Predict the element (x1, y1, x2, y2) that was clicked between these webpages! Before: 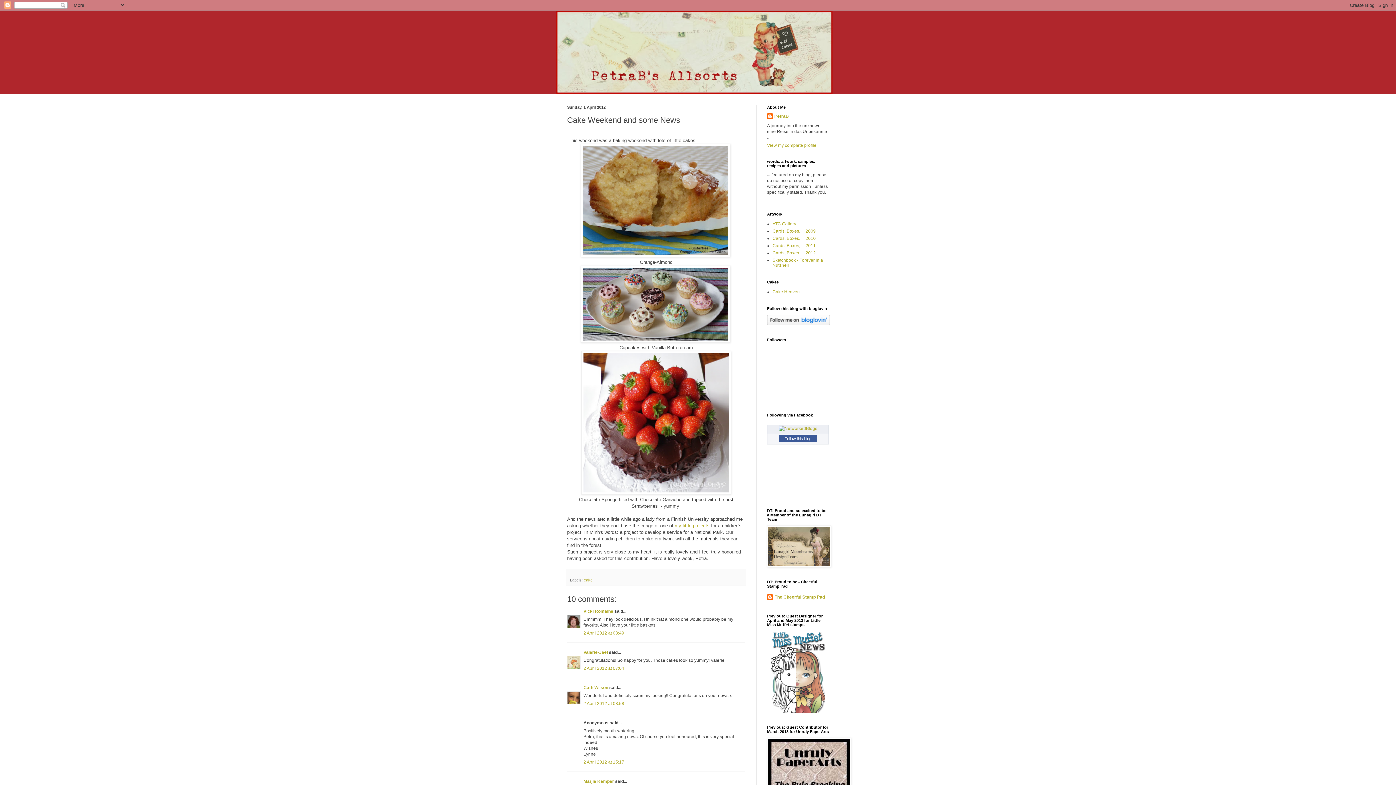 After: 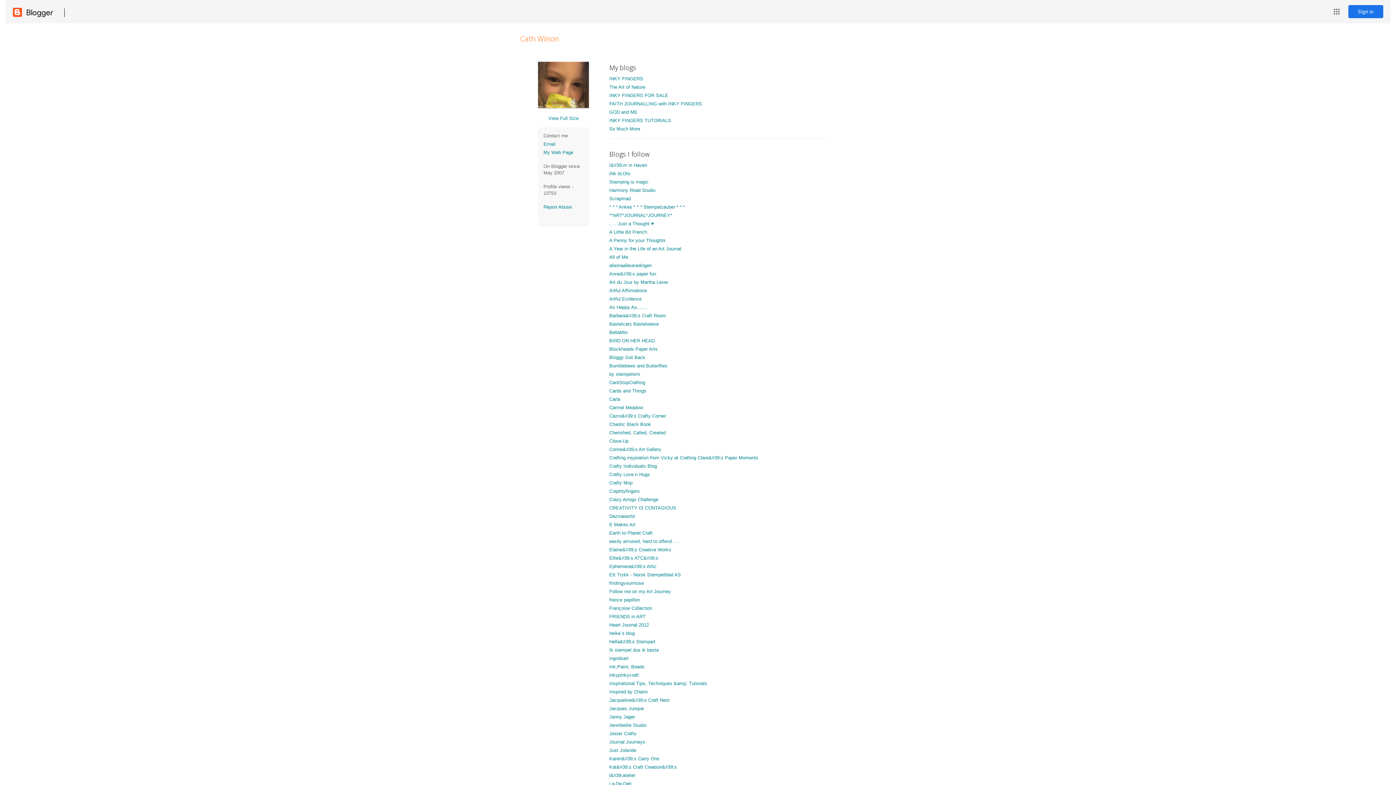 Action: label: Cath Wilson bbox: (583, 685, 608, 690)